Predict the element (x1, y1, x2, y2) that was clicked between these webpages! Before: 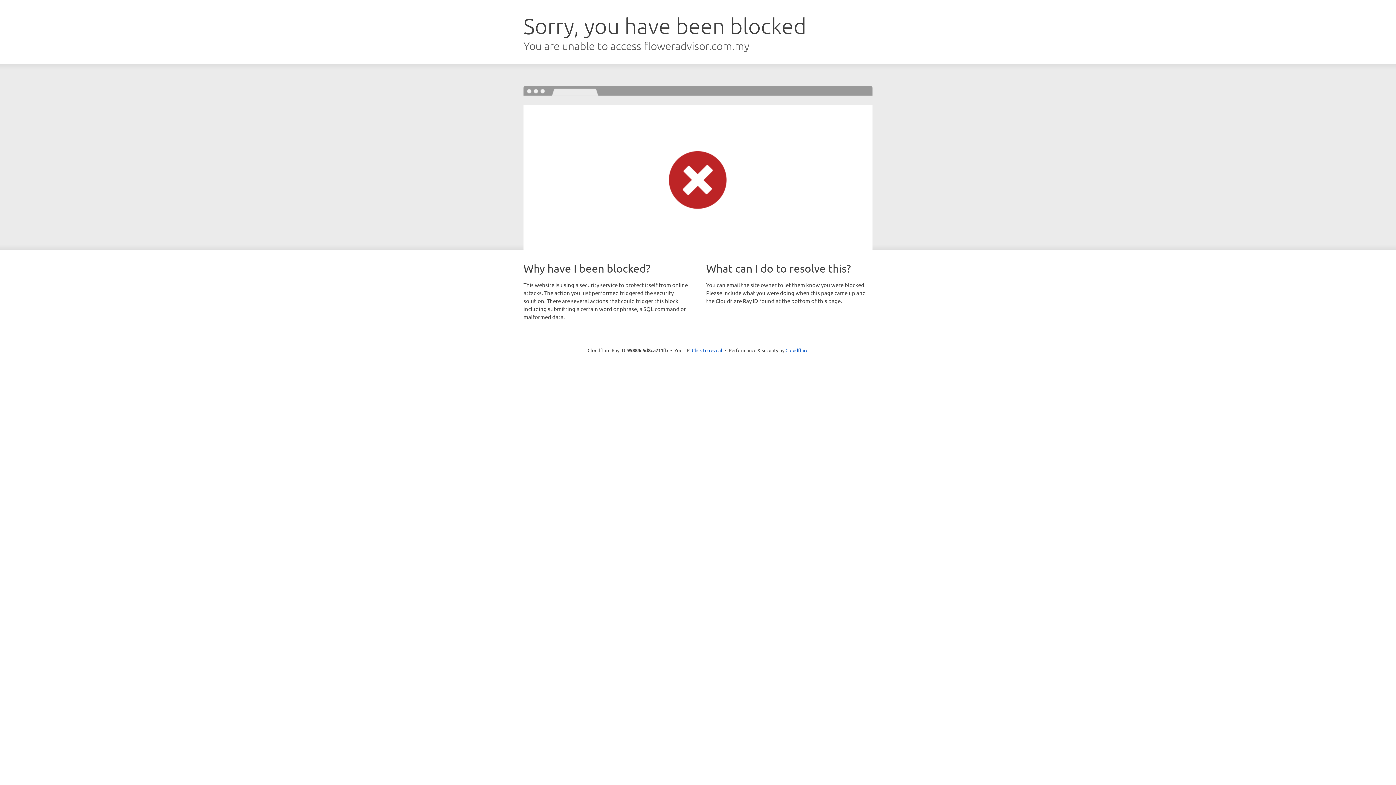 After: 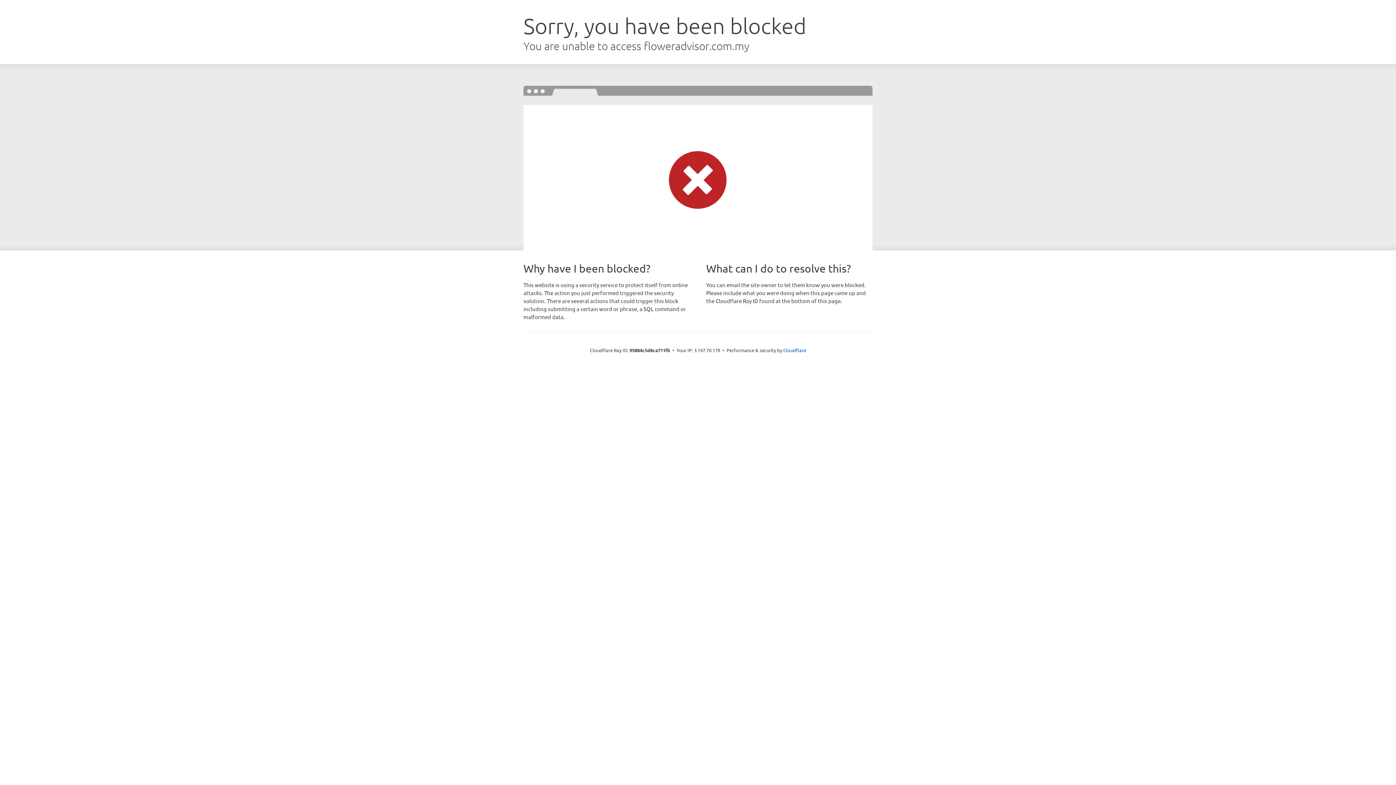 Action: label: Click to reveal bbox: (692, 346, 722, 353)